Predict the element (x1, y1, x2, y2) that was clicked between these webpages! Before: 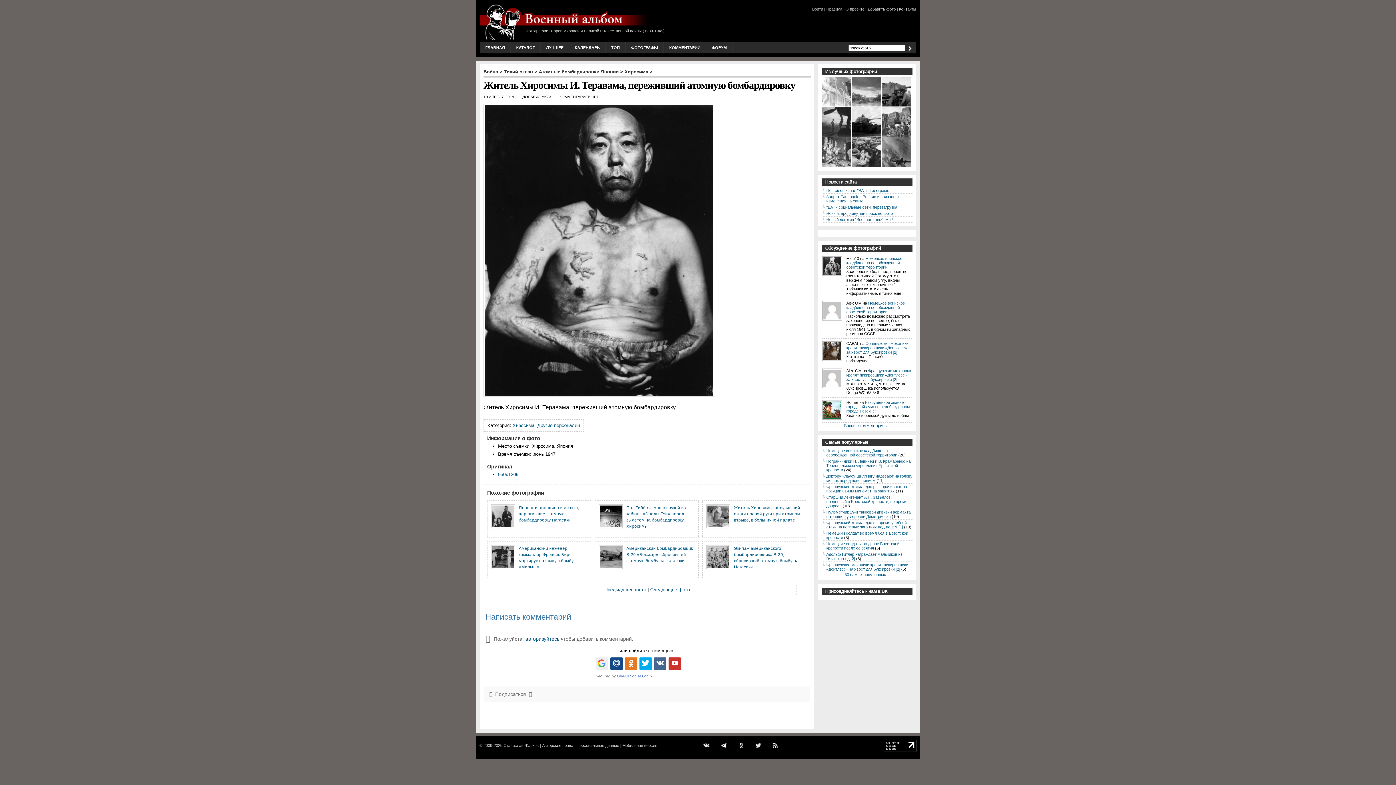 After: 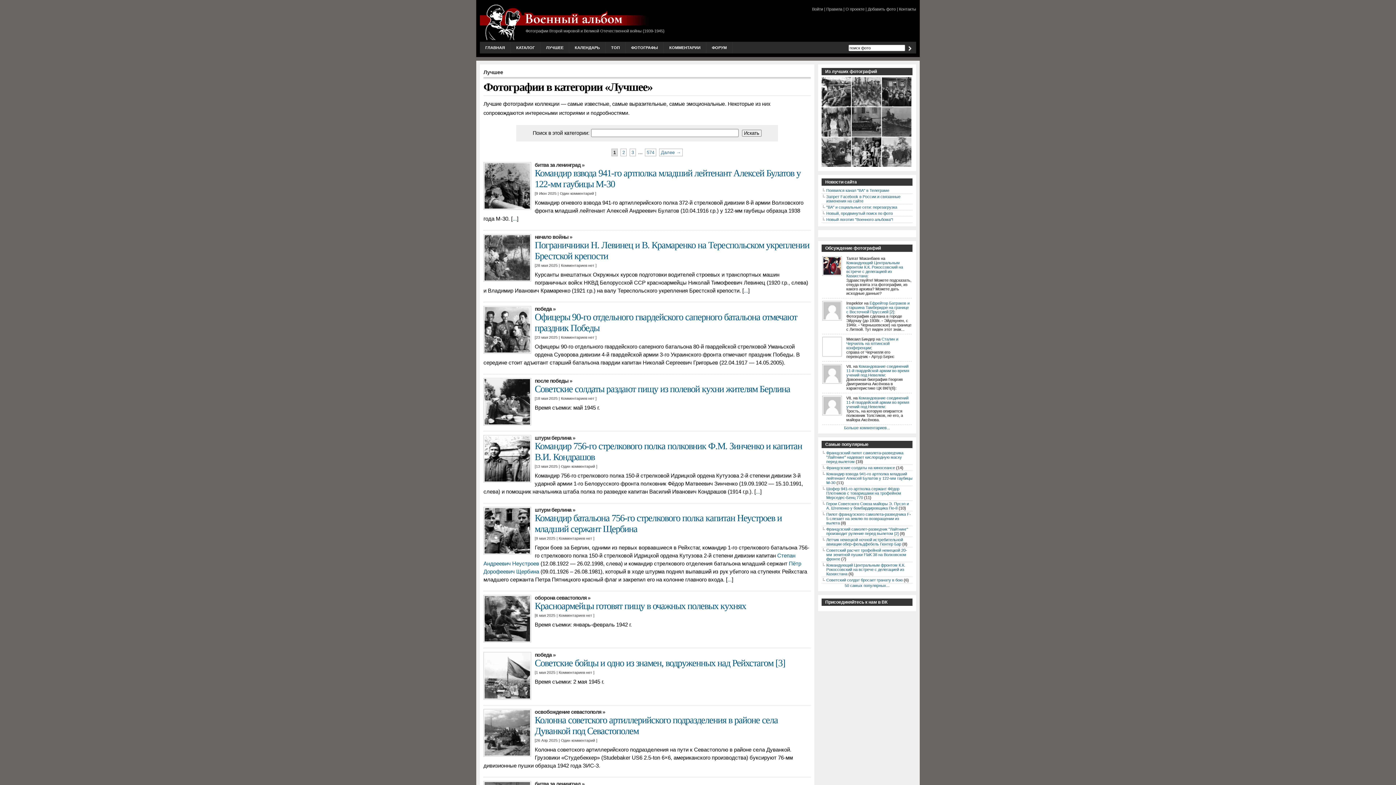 Action: label: ЛУЧШЕЕ bbox: (540, 41, 569, 53)